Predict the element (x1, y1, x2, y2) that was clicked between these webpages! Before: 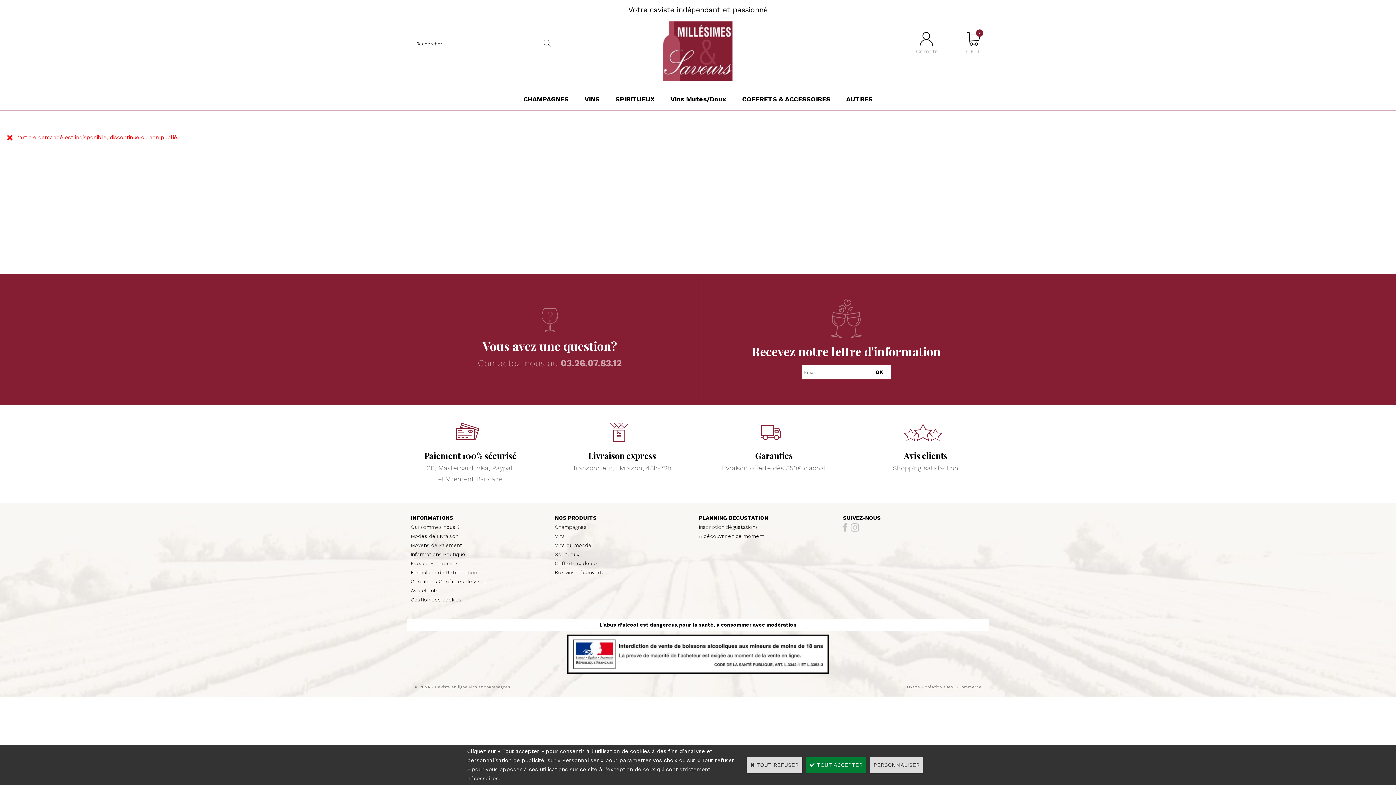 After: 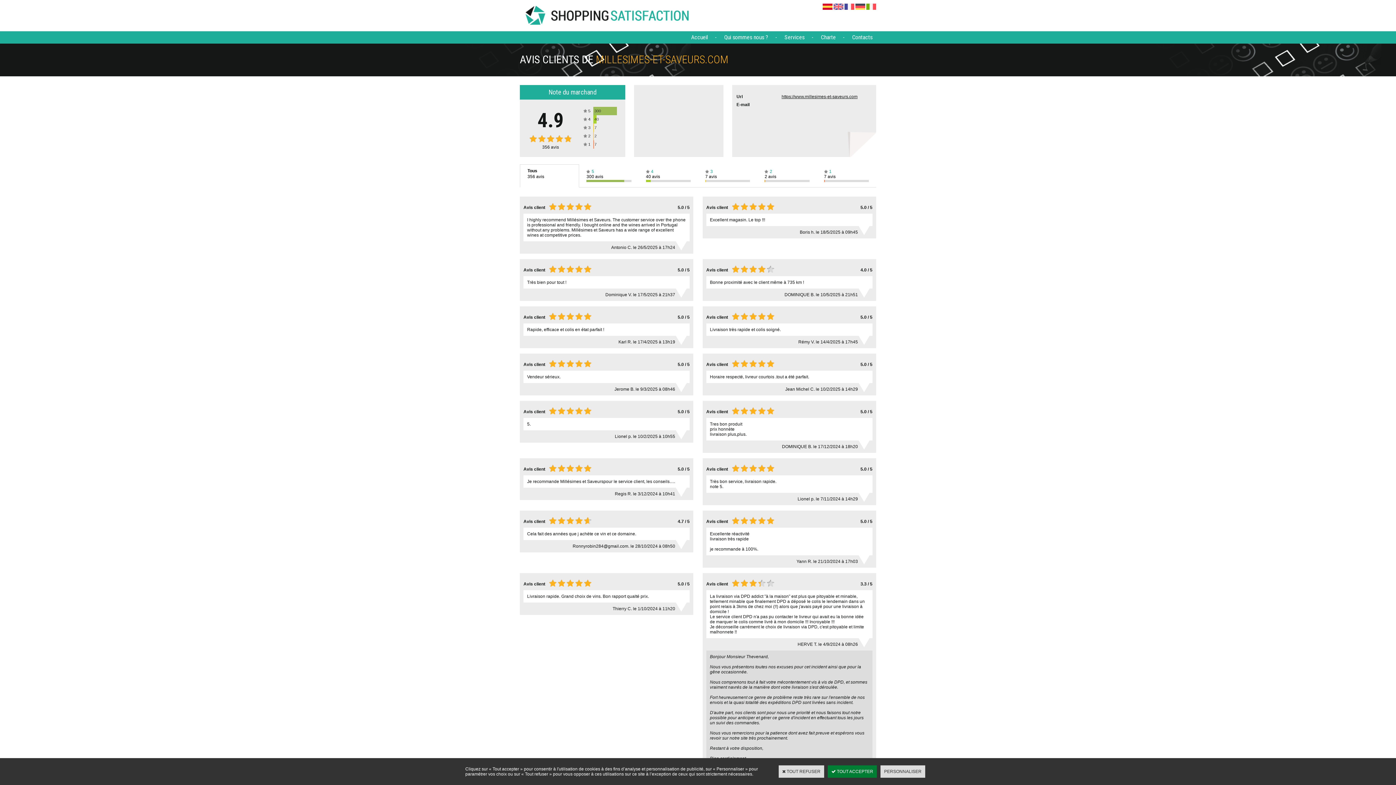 Action: label: Avis clients bbox: (410, 588, 438, 593)